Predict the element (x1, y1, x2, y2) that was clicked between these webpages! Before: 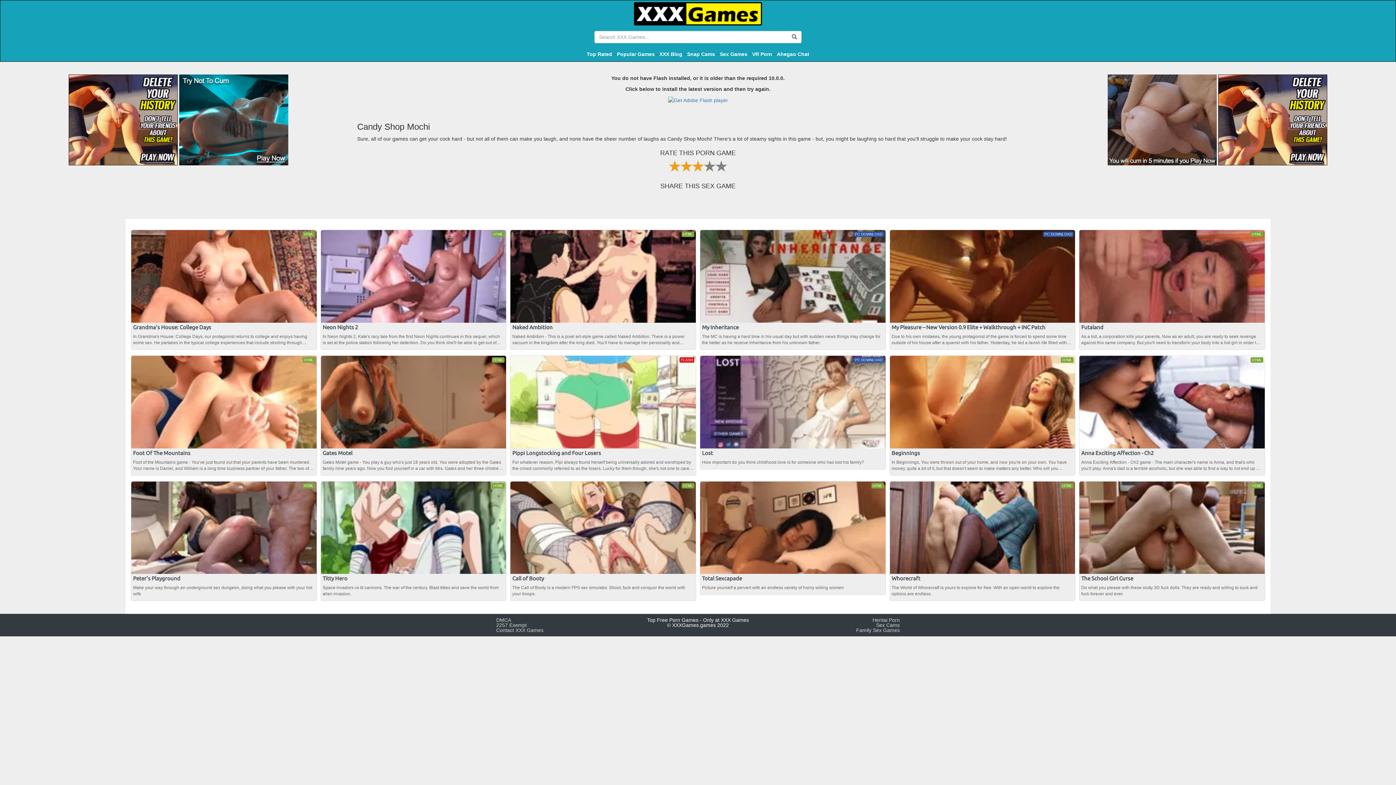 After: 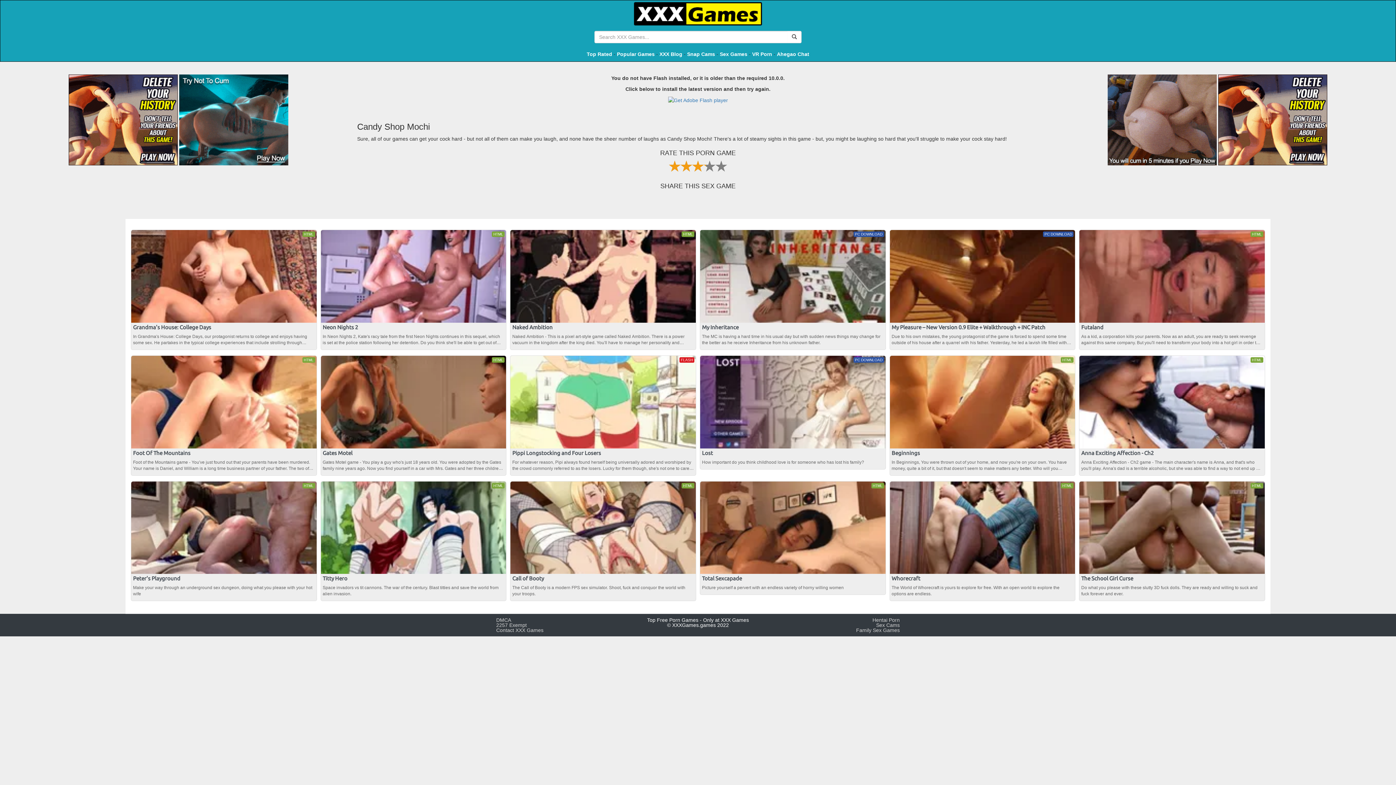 Action: bbox: (68, 119, 177, 125)